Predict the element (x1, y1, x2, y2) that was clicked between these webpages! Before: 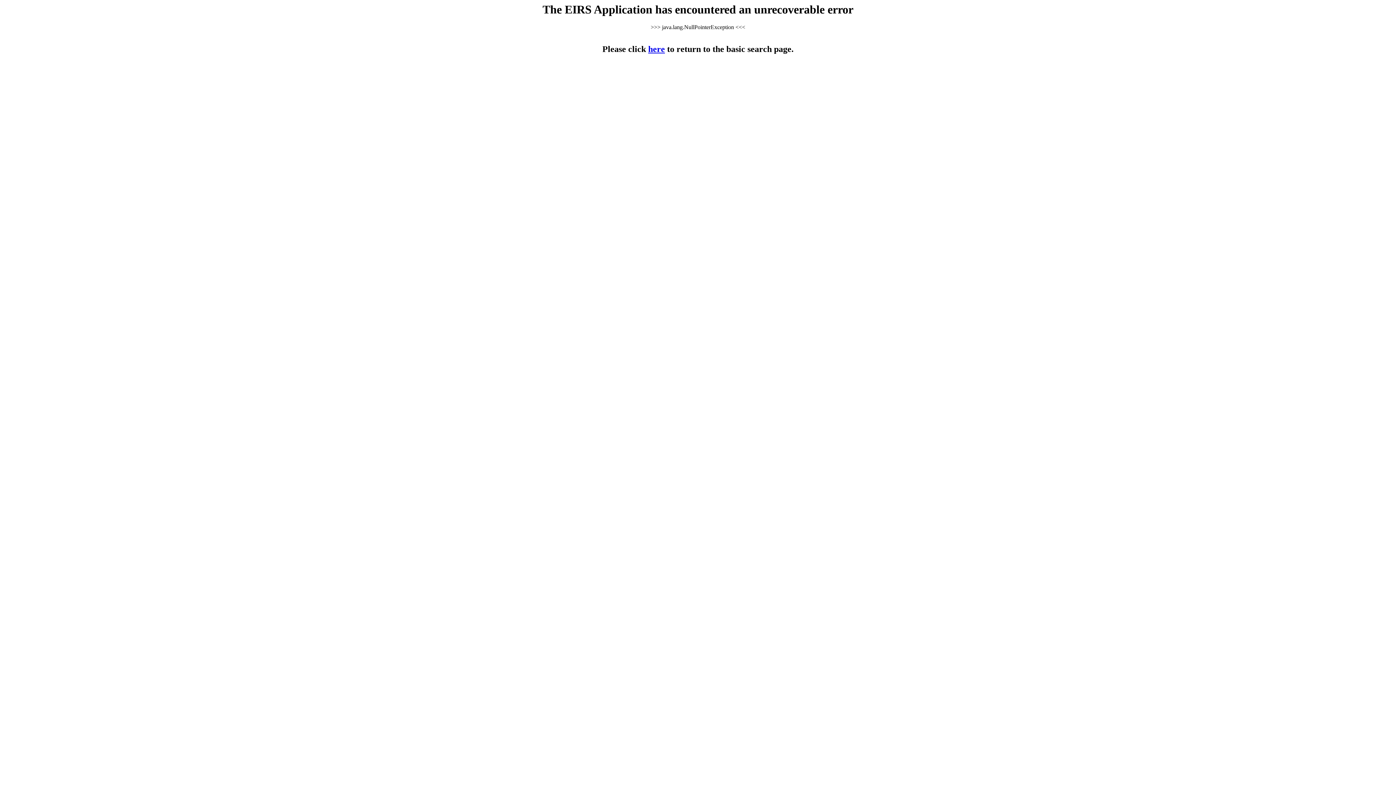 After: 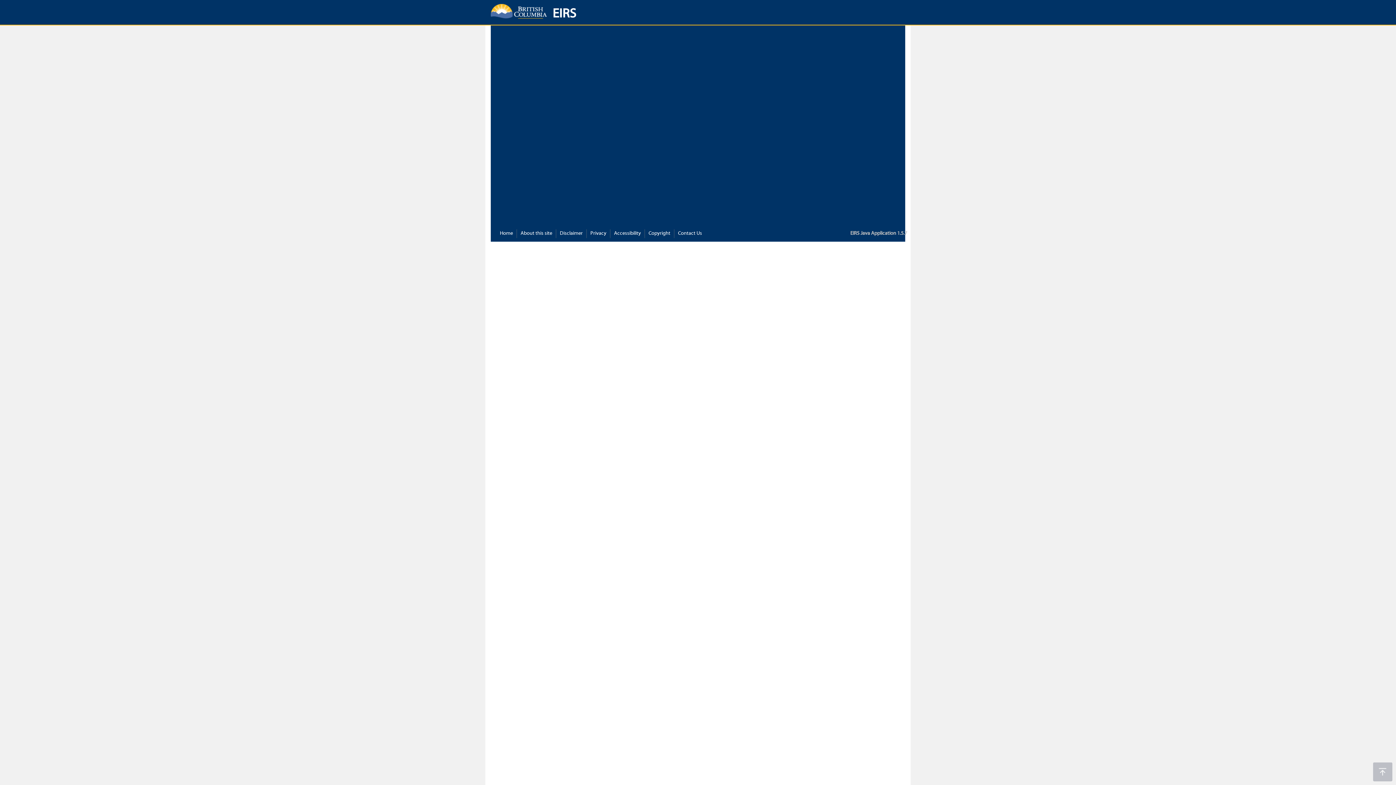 Action: label: here bbox: (648, 44, 665, 53)